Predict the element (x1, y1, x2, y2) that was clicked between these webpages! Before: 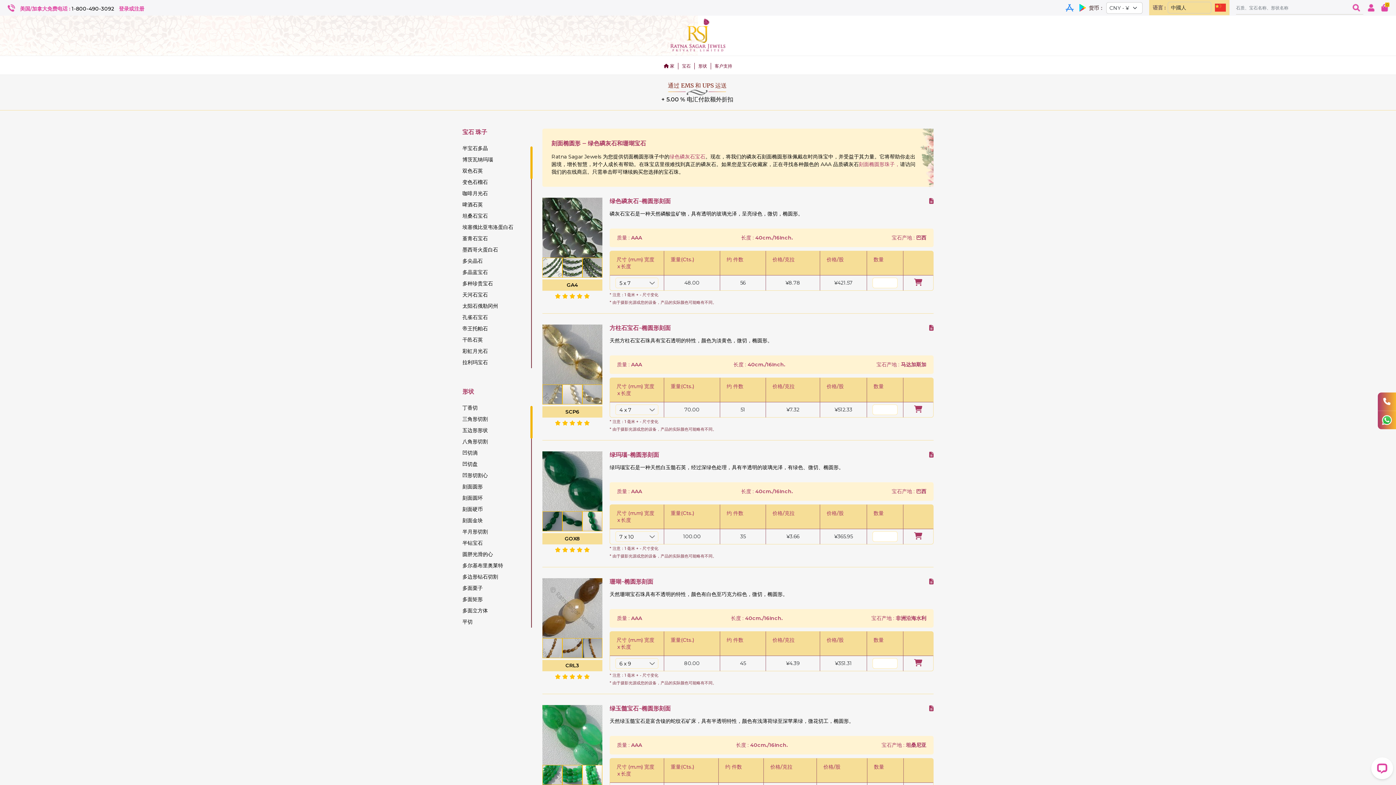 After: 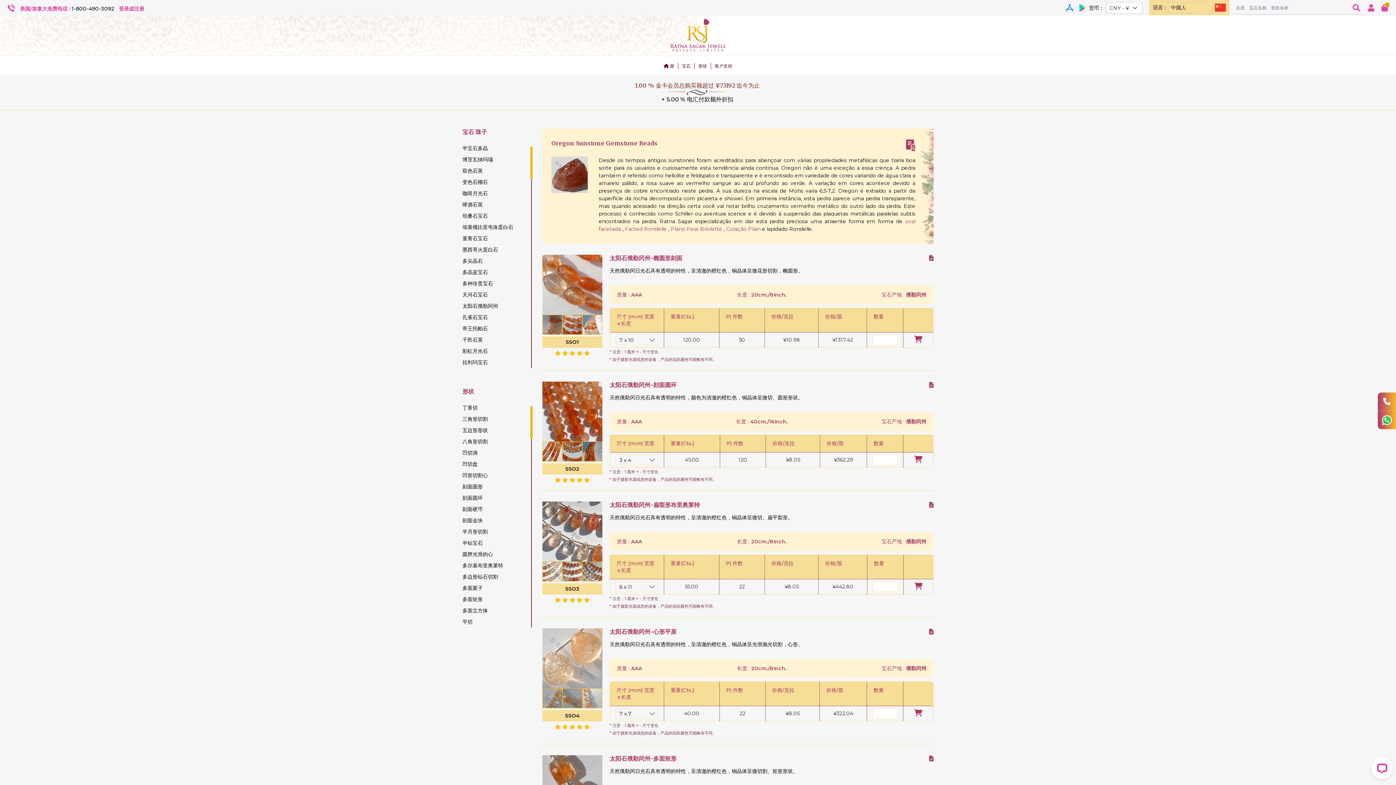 Action: bbox: (462, 302, 498, 309) label: 太阳石俄勒冈州